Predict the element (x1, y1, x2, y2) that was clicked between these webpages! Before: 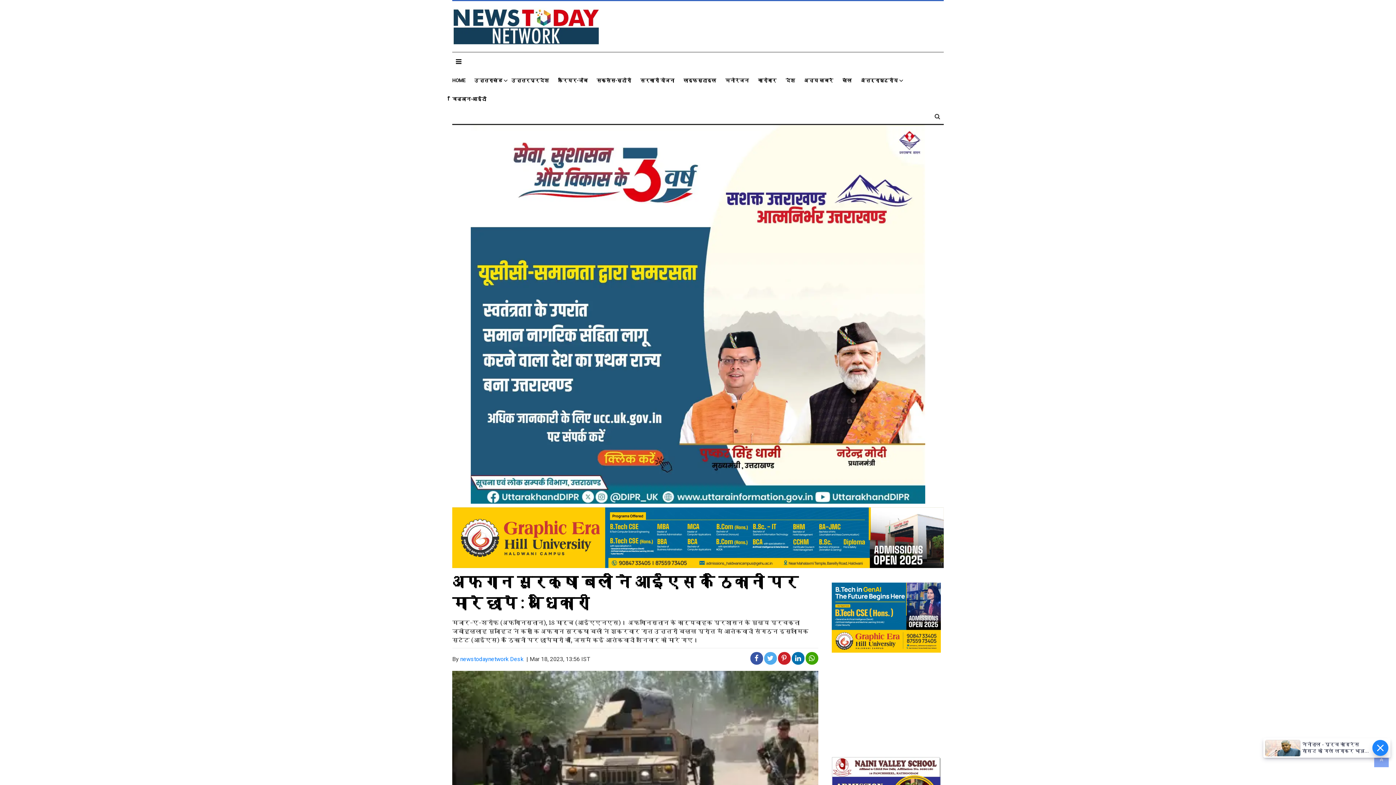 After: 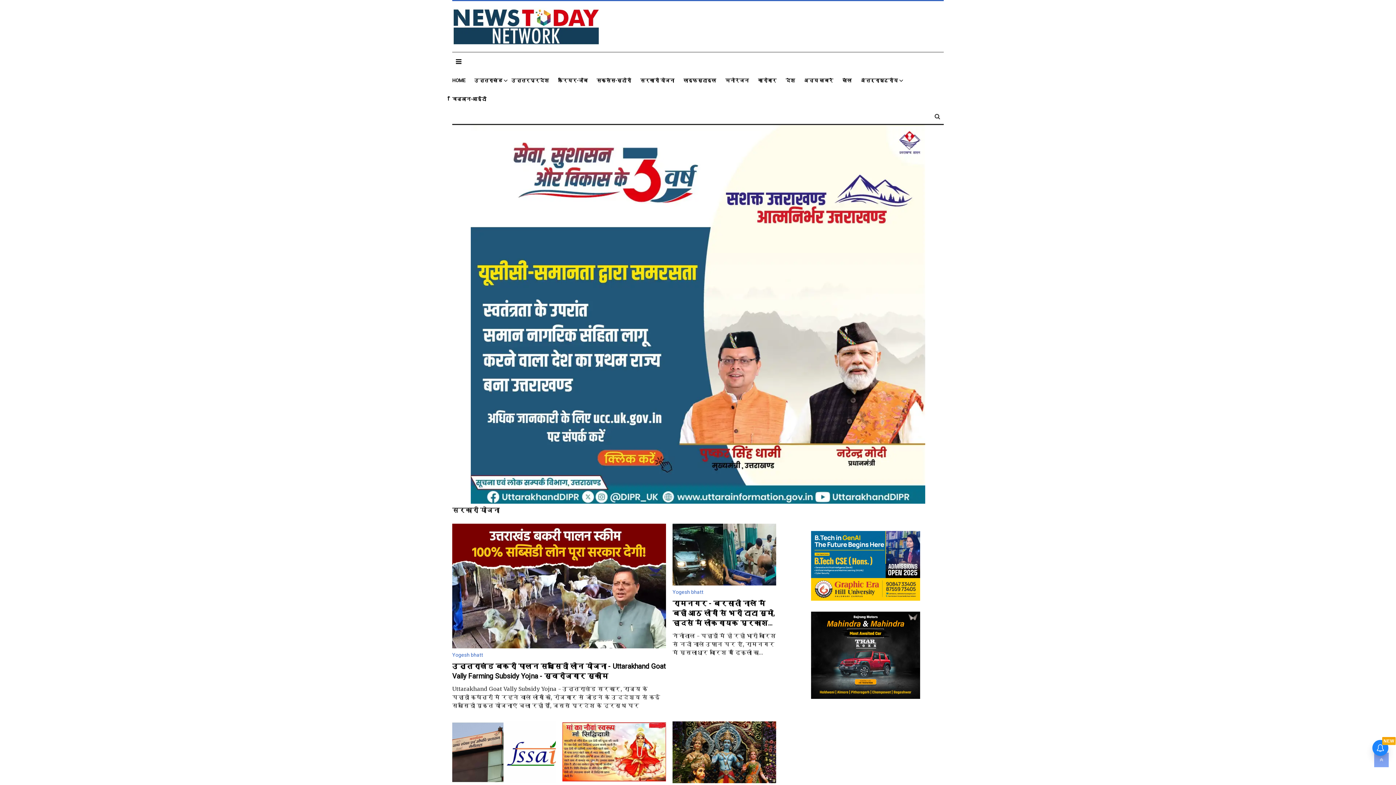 Action: label: सरकारी योजना bbox: (640, 77, 674, 84)